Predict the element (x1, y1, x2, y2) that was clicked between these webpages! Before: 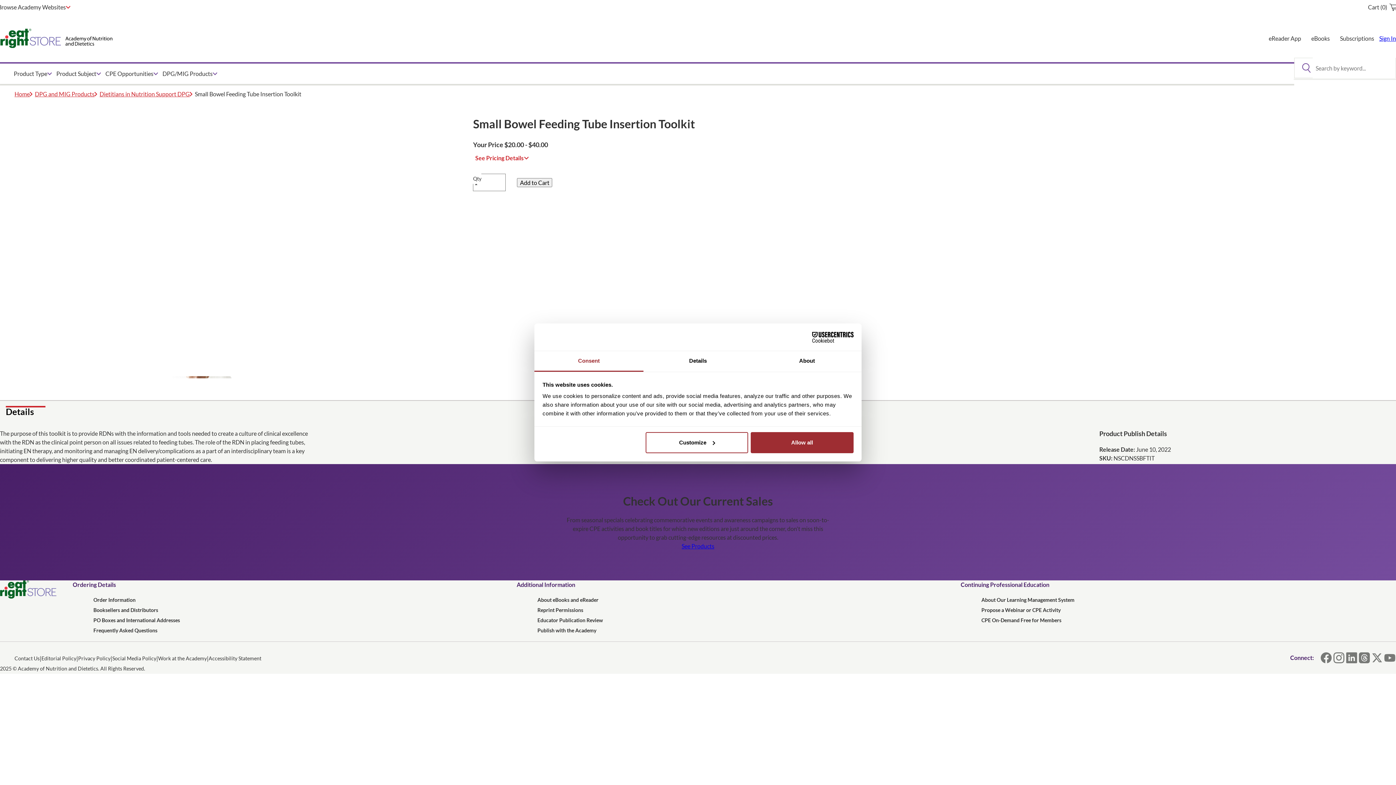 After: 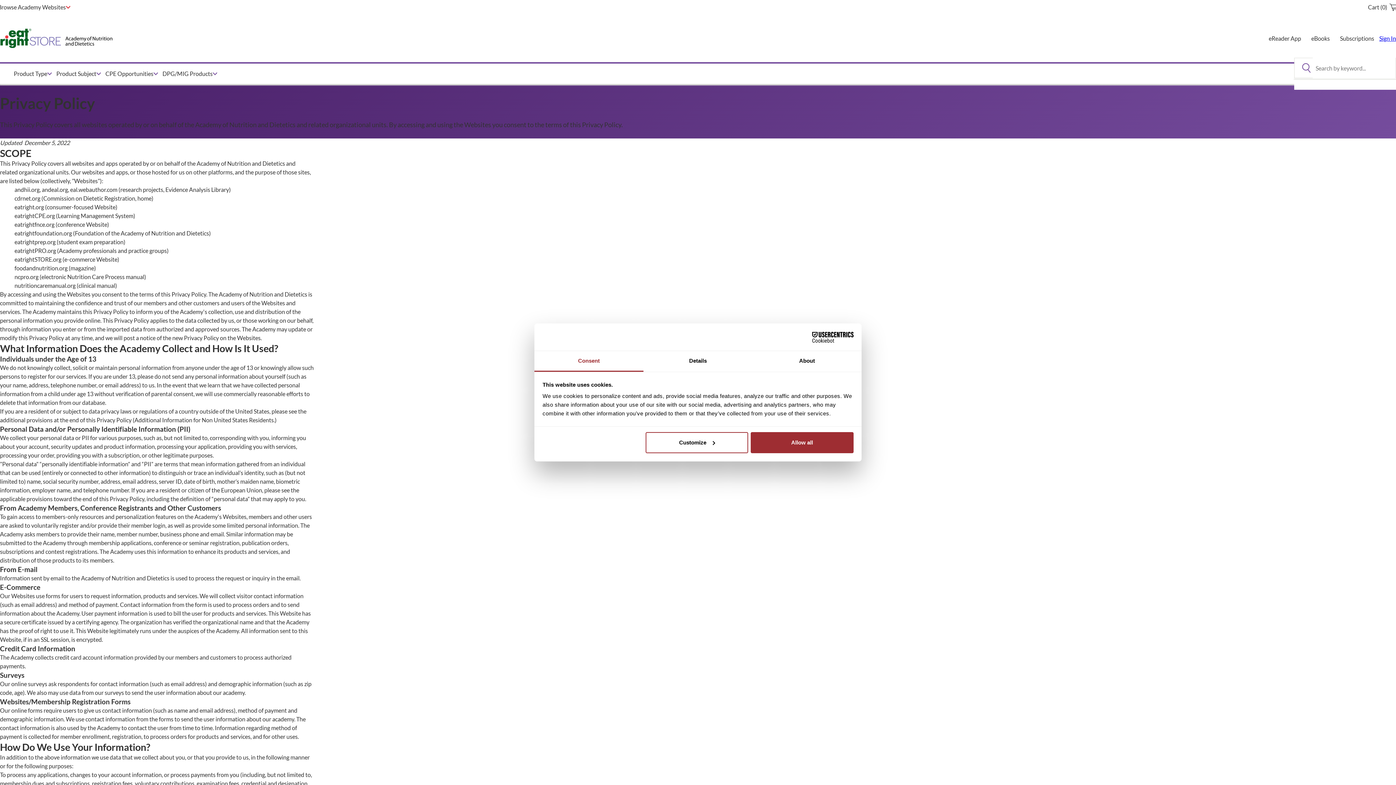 Action: label: Privacy Policy bbox: (78, 653, 110, 663)